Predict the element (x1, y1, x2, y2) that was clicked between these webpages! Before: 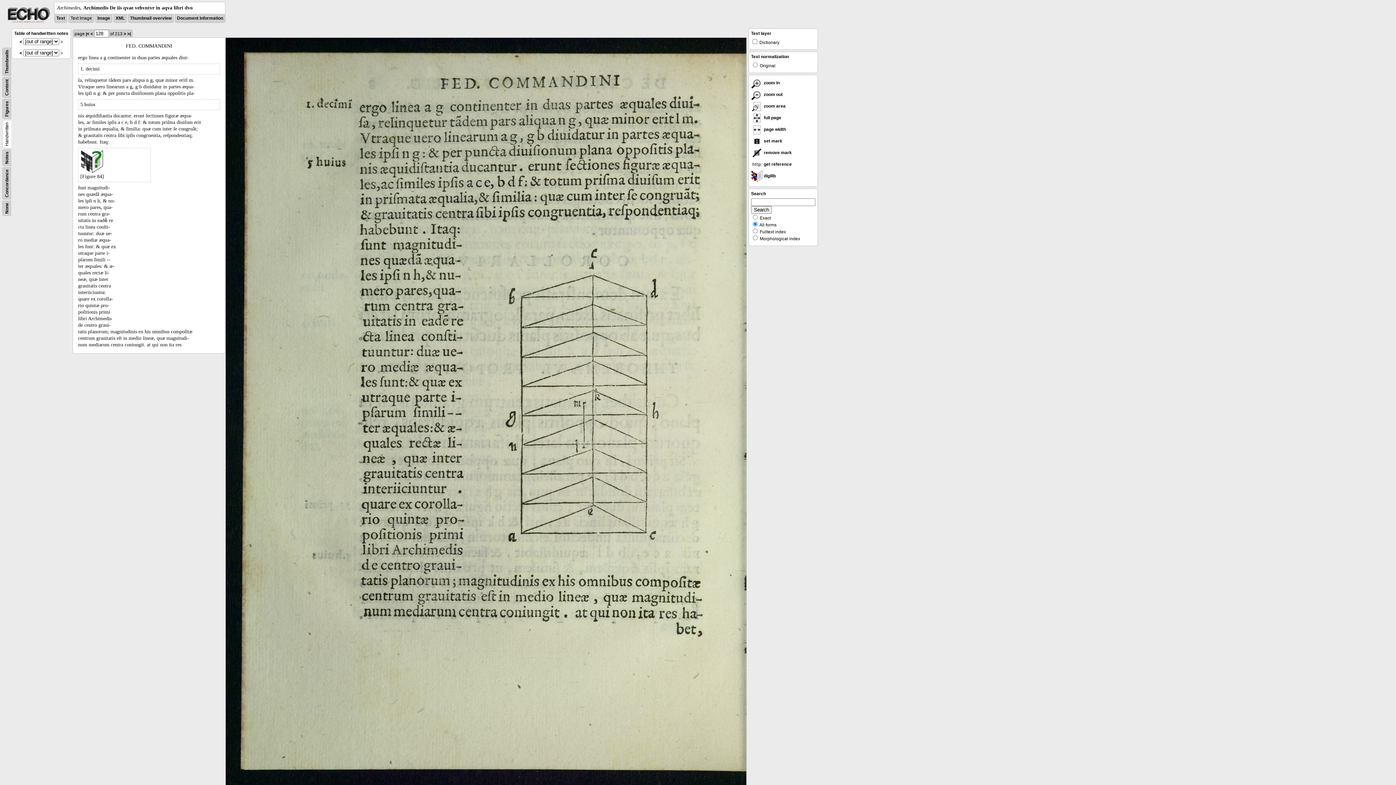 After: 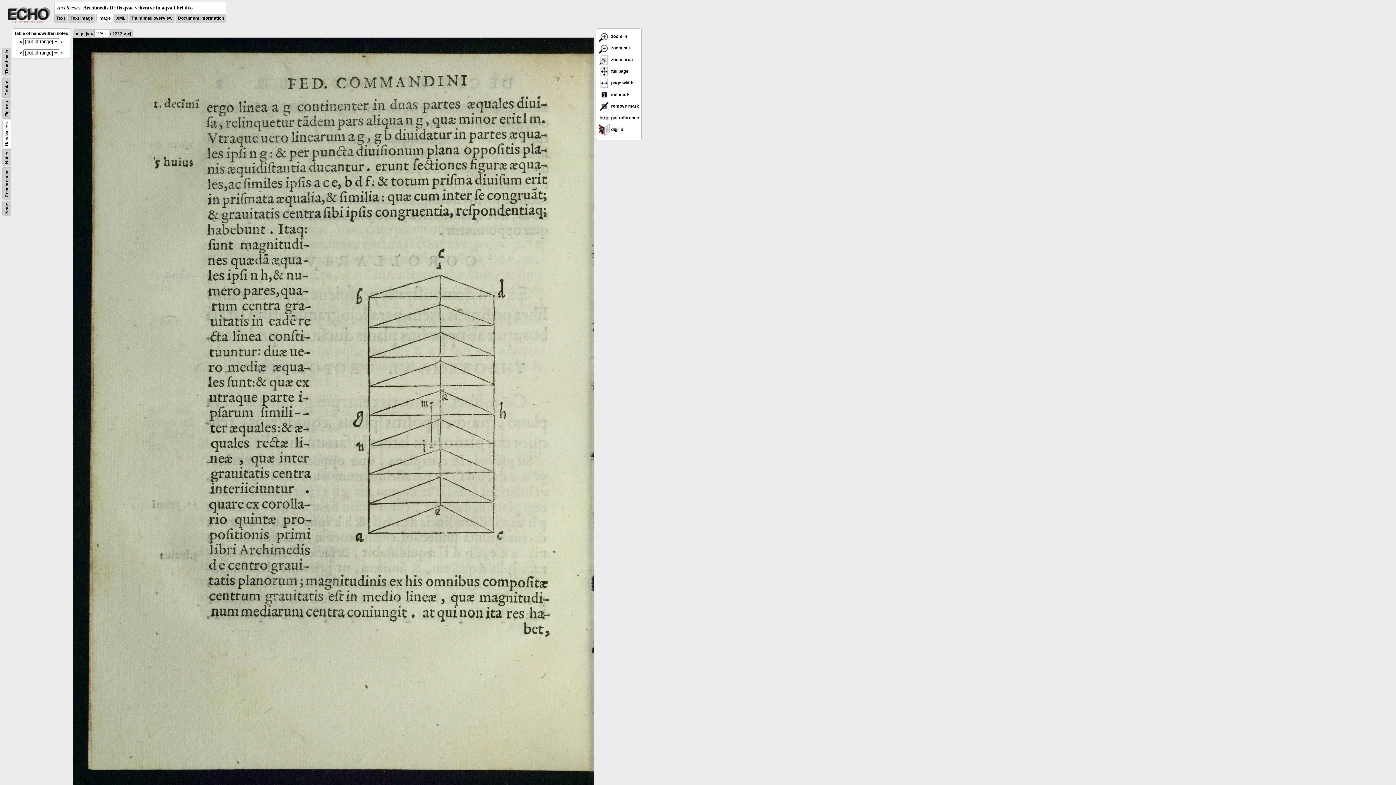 Action: label: Image bbox: (97, 15, 110, 20)